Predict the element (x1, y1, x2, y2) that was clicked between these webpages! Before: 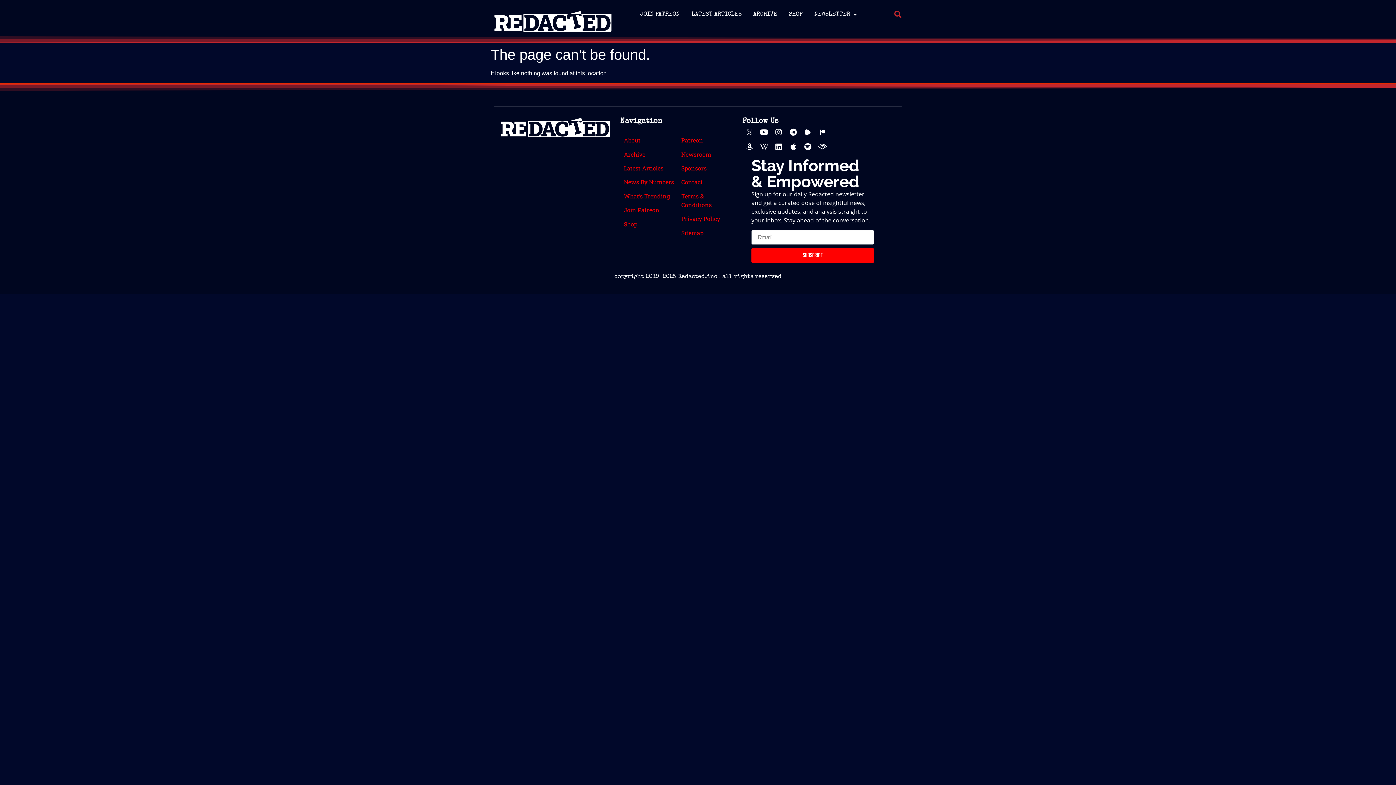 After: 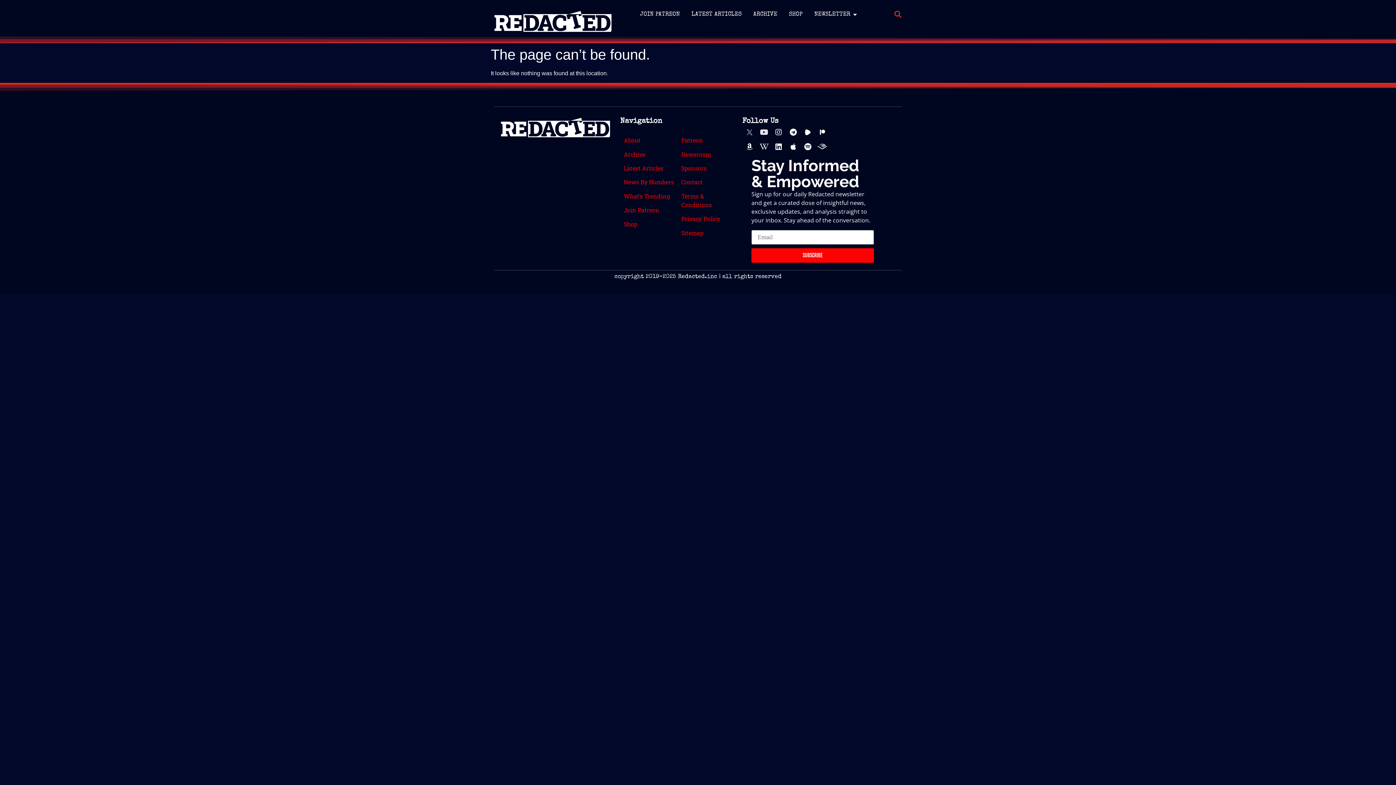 Action: label: Youtube bbox: (757, 125, 771, 139)